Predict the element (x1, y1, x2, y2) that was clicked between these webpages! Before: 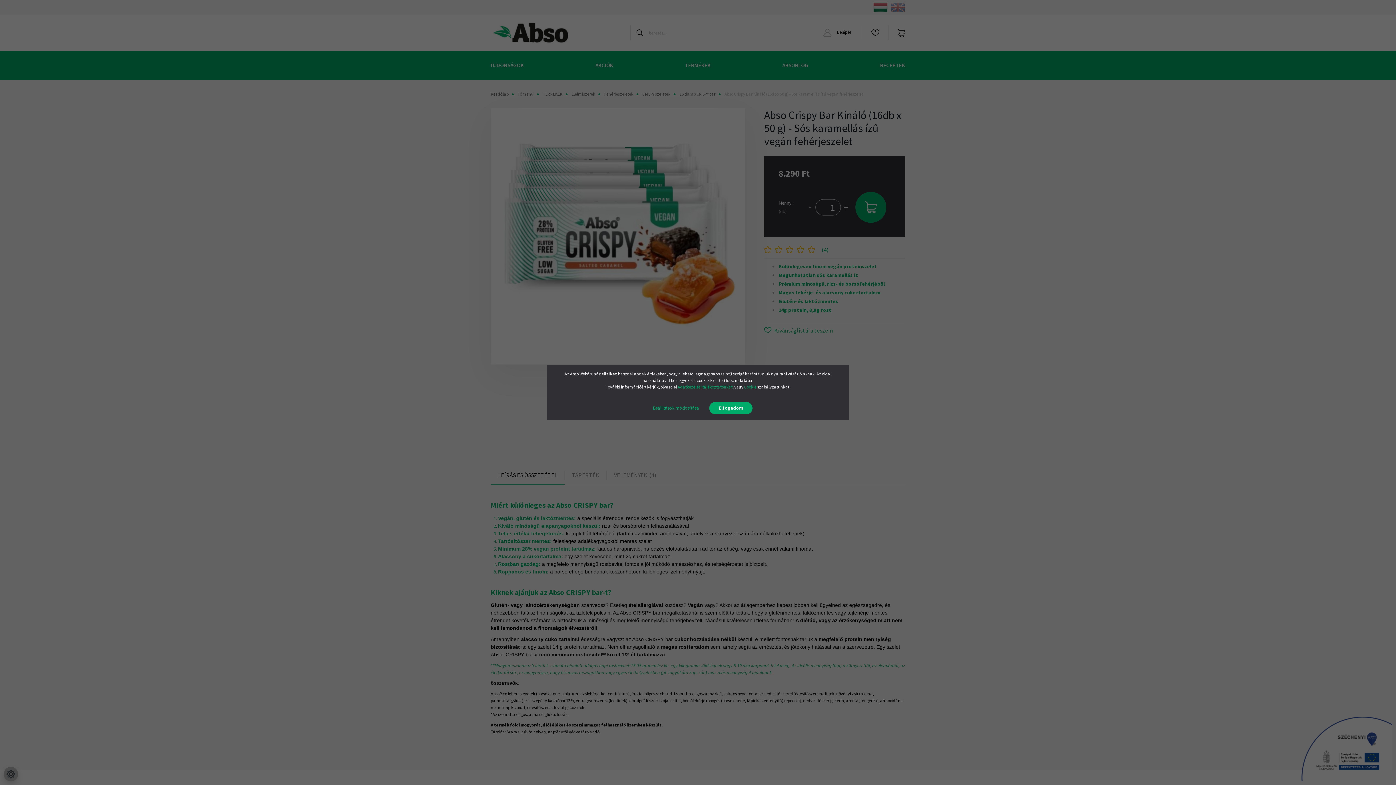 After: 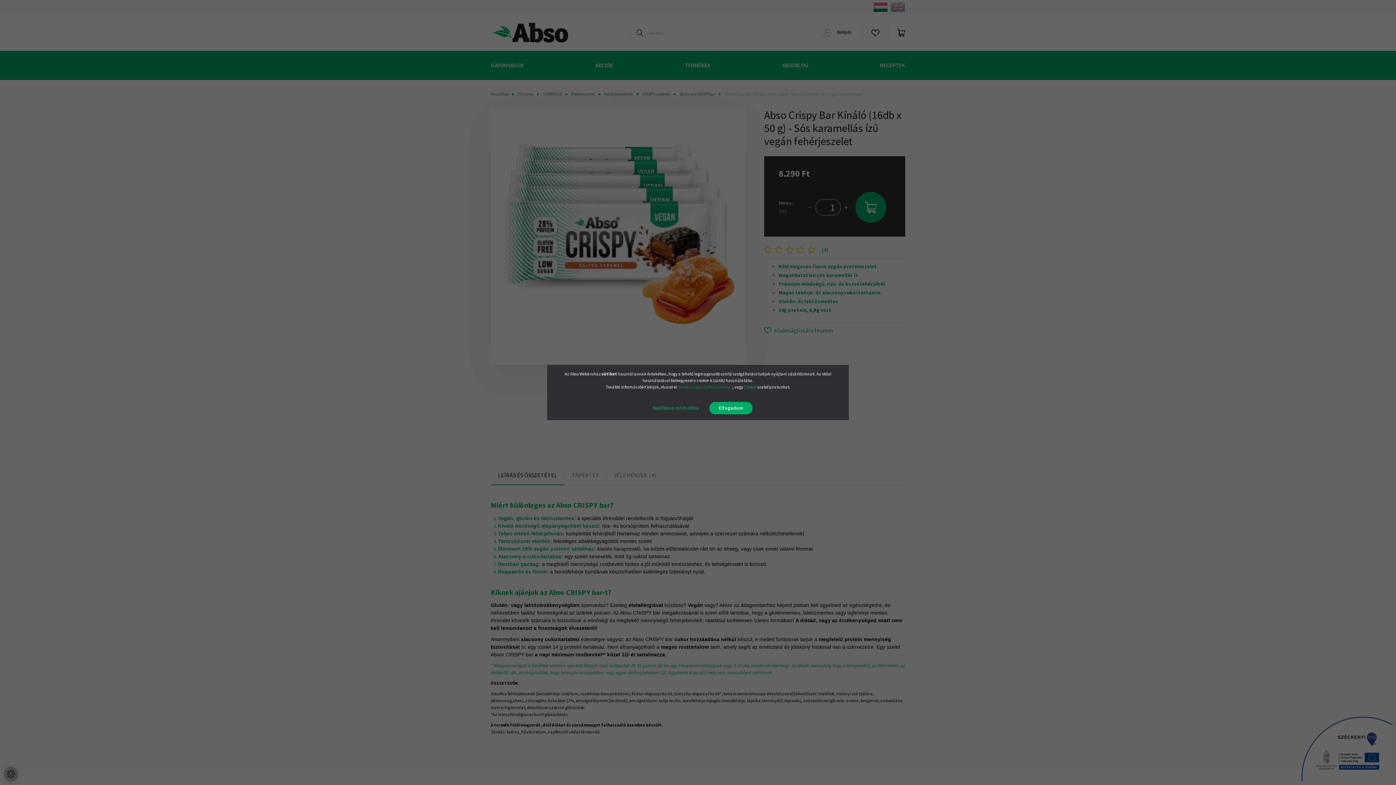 Action: label: Adatkezelési tájékoztatónkat bbox: (677, 384, 732, 389)